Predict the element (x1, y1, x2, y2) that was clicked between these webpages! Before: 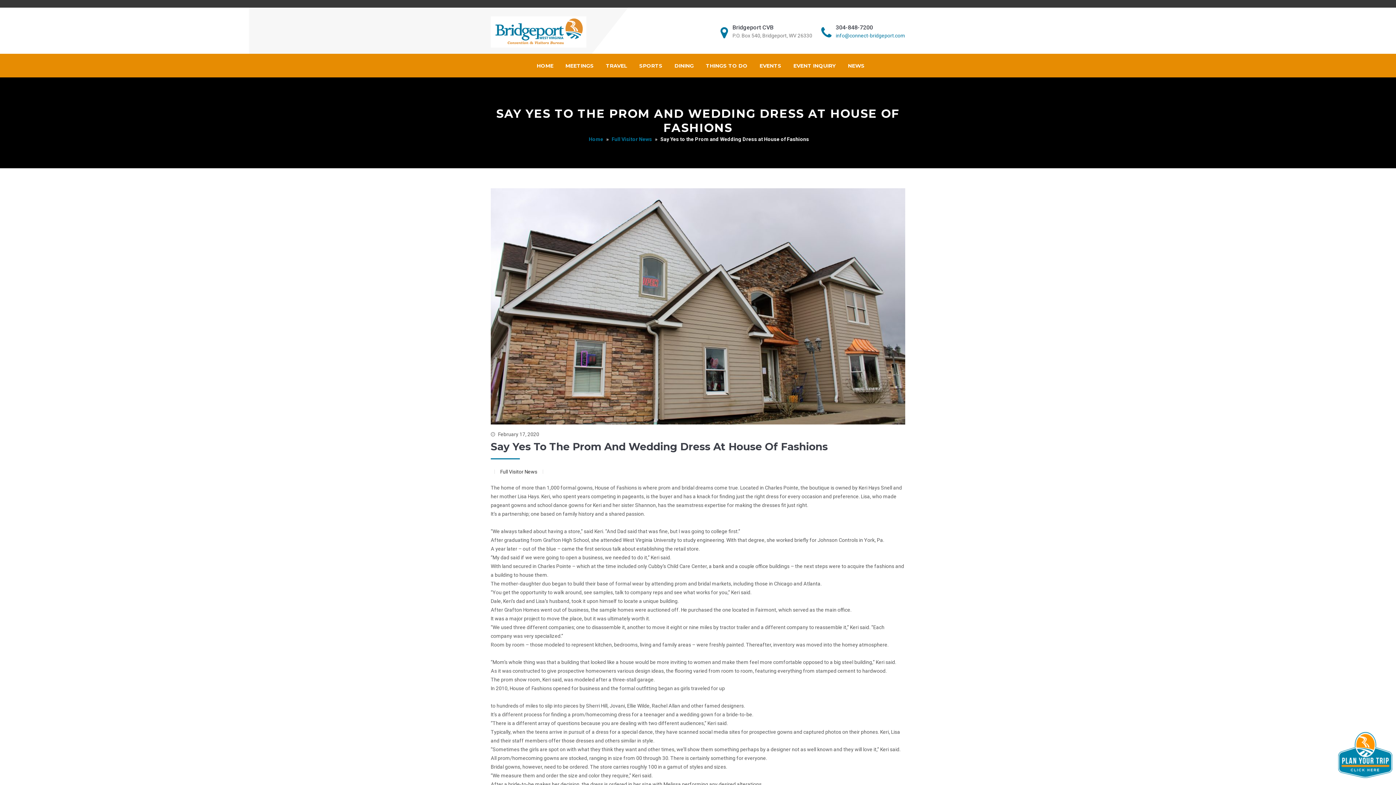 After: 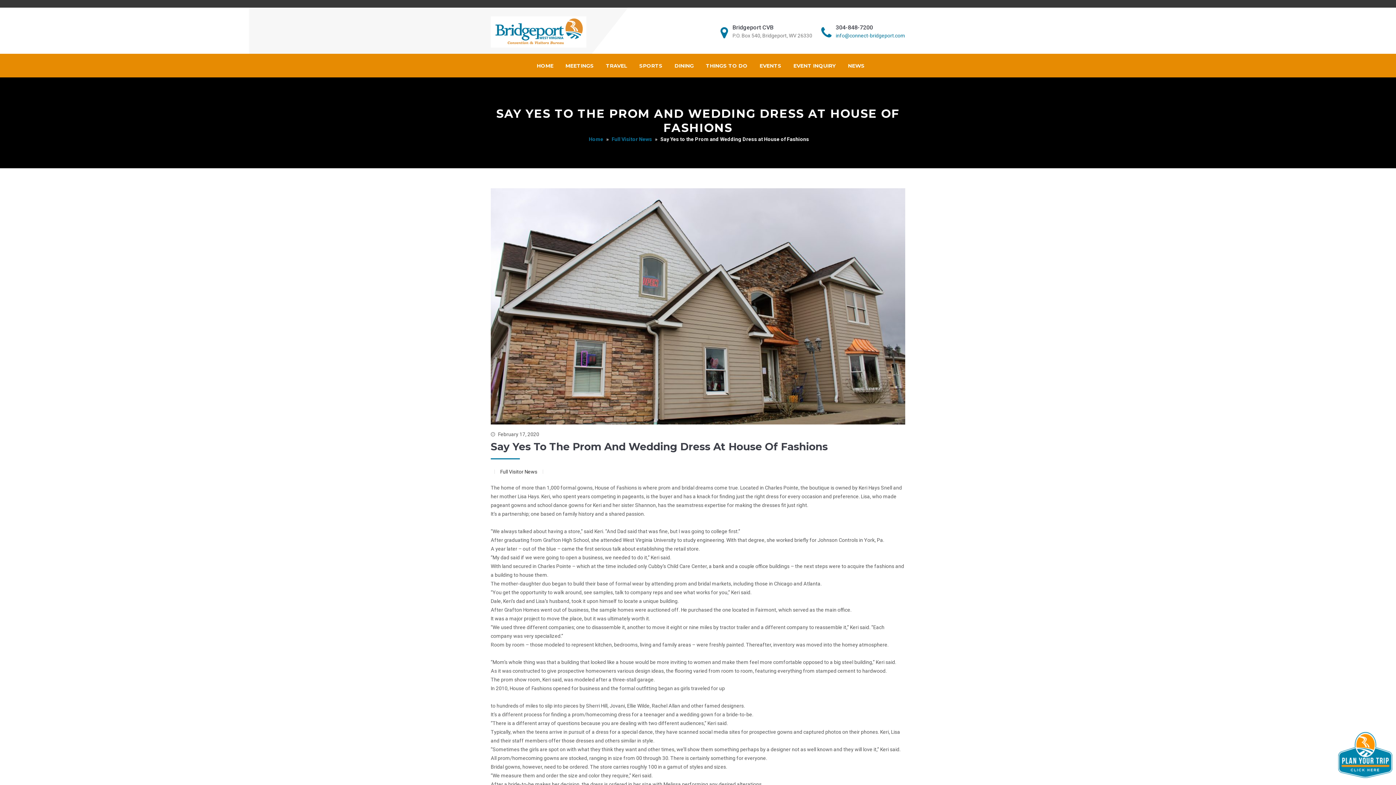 Action: bbox: (490, 440, 828, 453) label: Say Yes To The Prom And Wedding Dress At House Of Fashions